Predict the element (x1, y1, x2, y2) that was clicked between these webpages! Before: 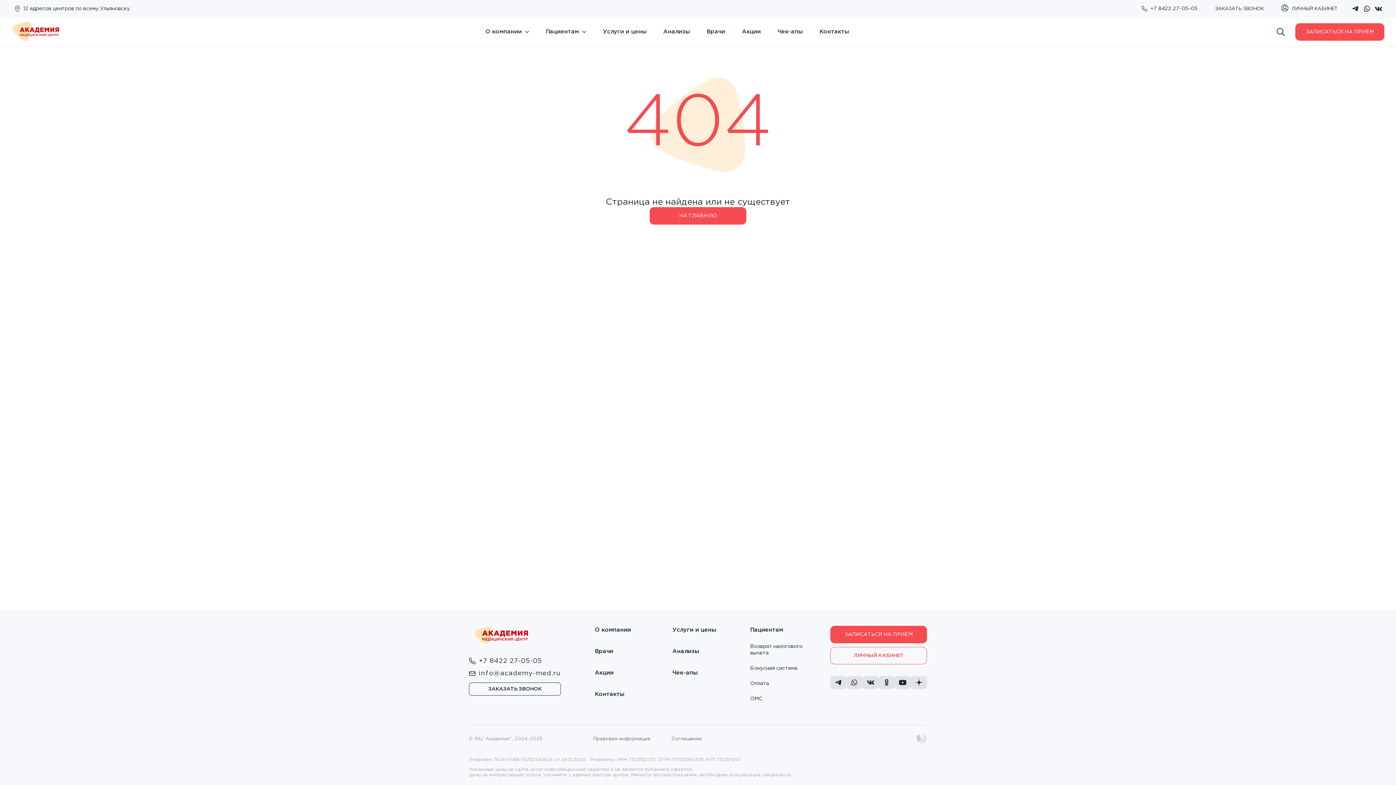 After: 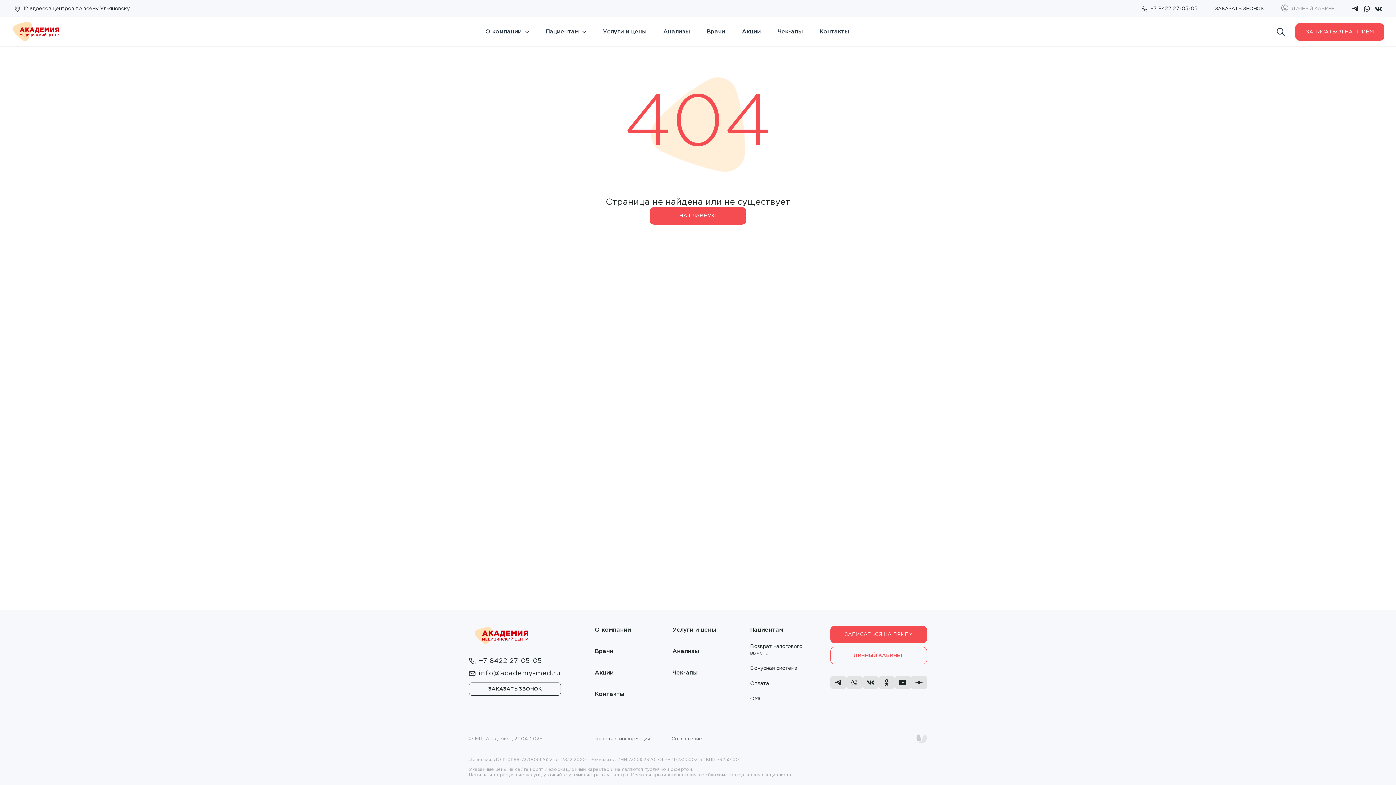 Action: label: ЛИЧНЫЙ КАБИНЕТ bbox: (1281, 4, 1338, 13)